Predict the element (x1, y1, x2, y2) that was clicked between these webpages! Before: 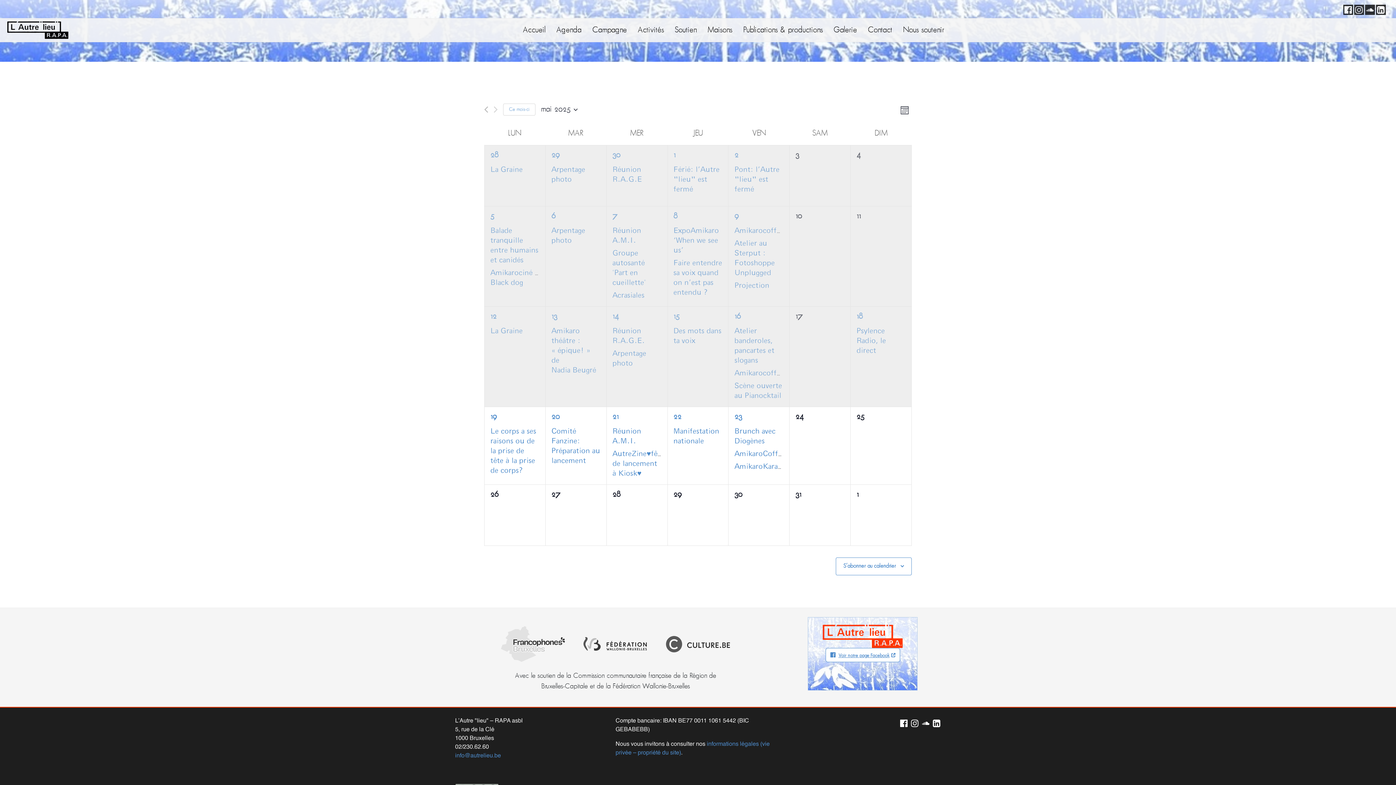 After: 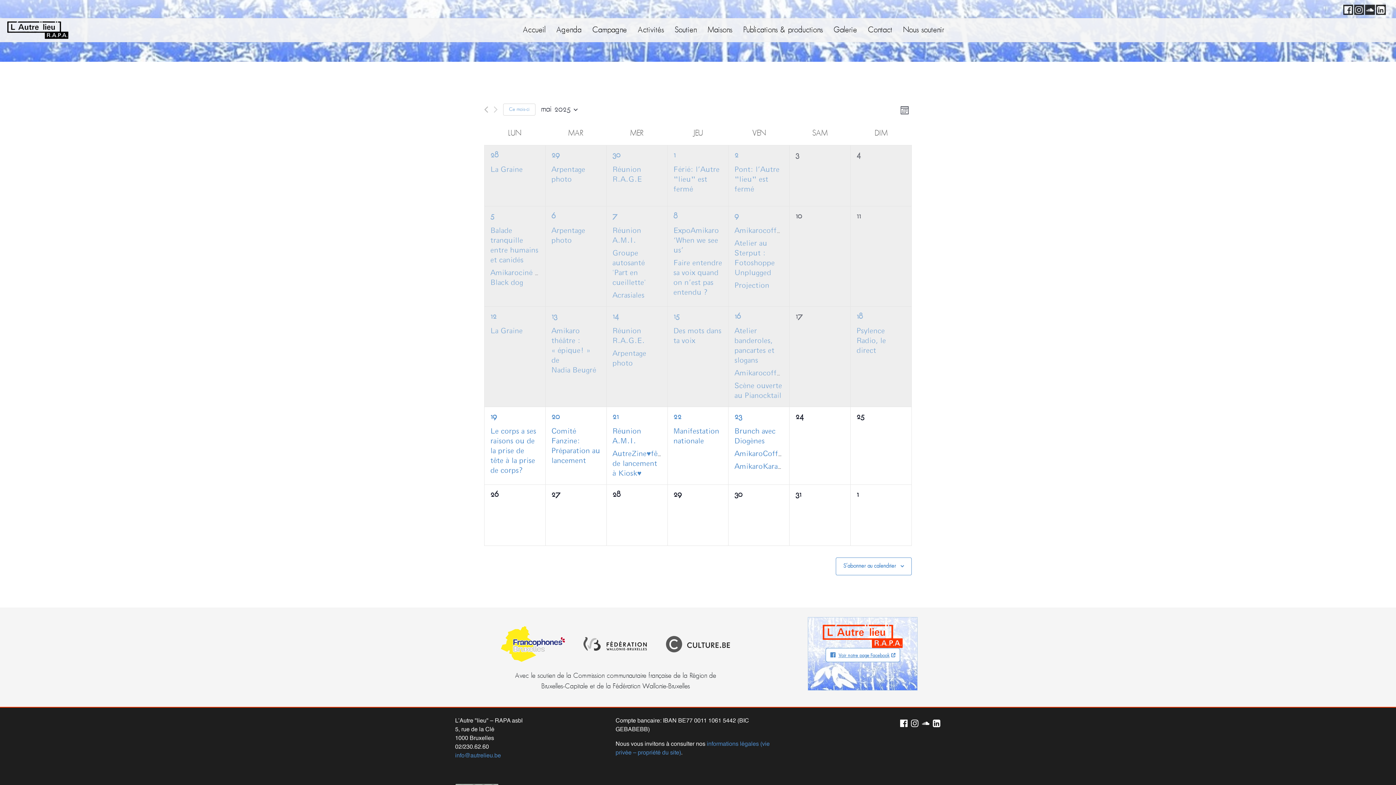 Action: bbox: (492, 617, 574, 671)